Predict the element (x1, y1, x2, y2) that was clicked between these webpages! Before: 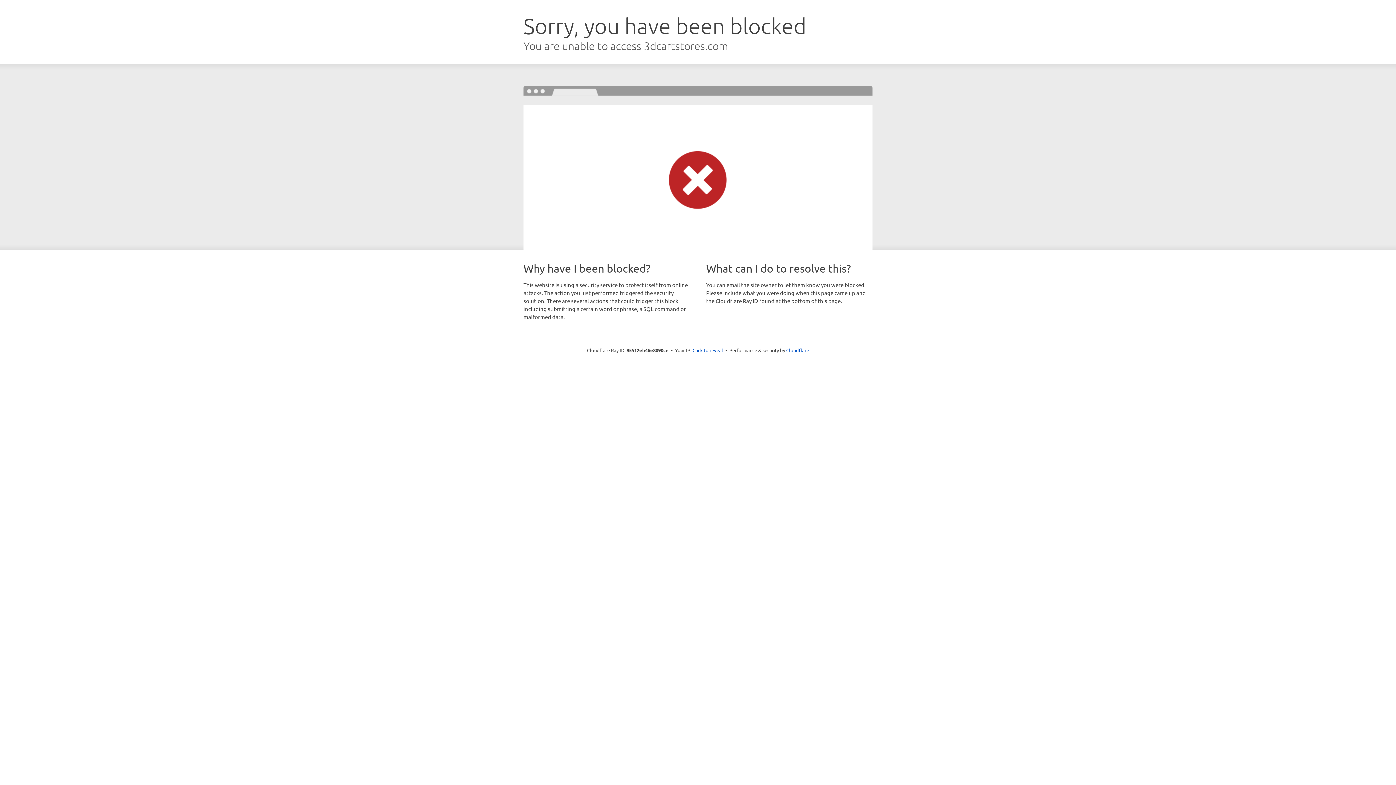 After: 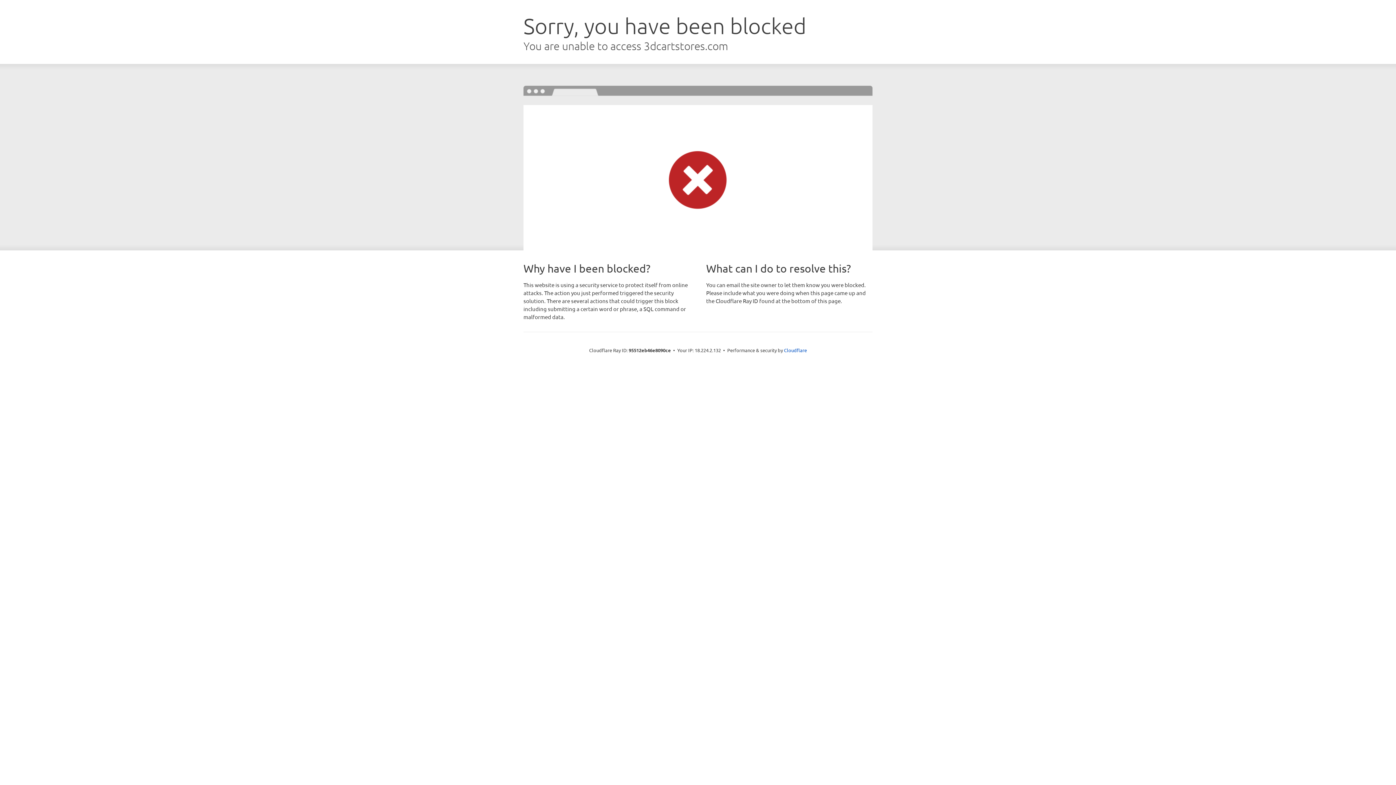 Action: label: Click to reveal bbox: (692, 346, 723, 353)